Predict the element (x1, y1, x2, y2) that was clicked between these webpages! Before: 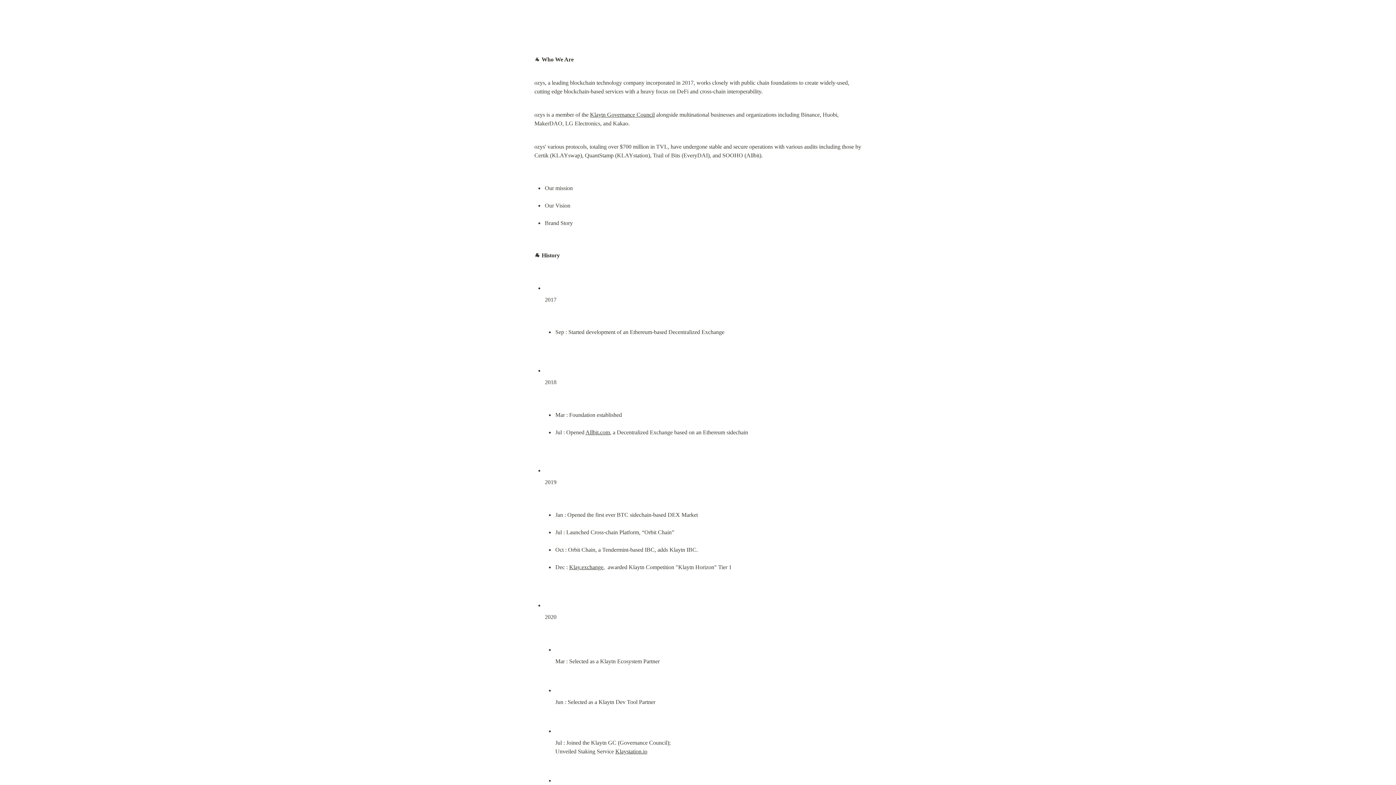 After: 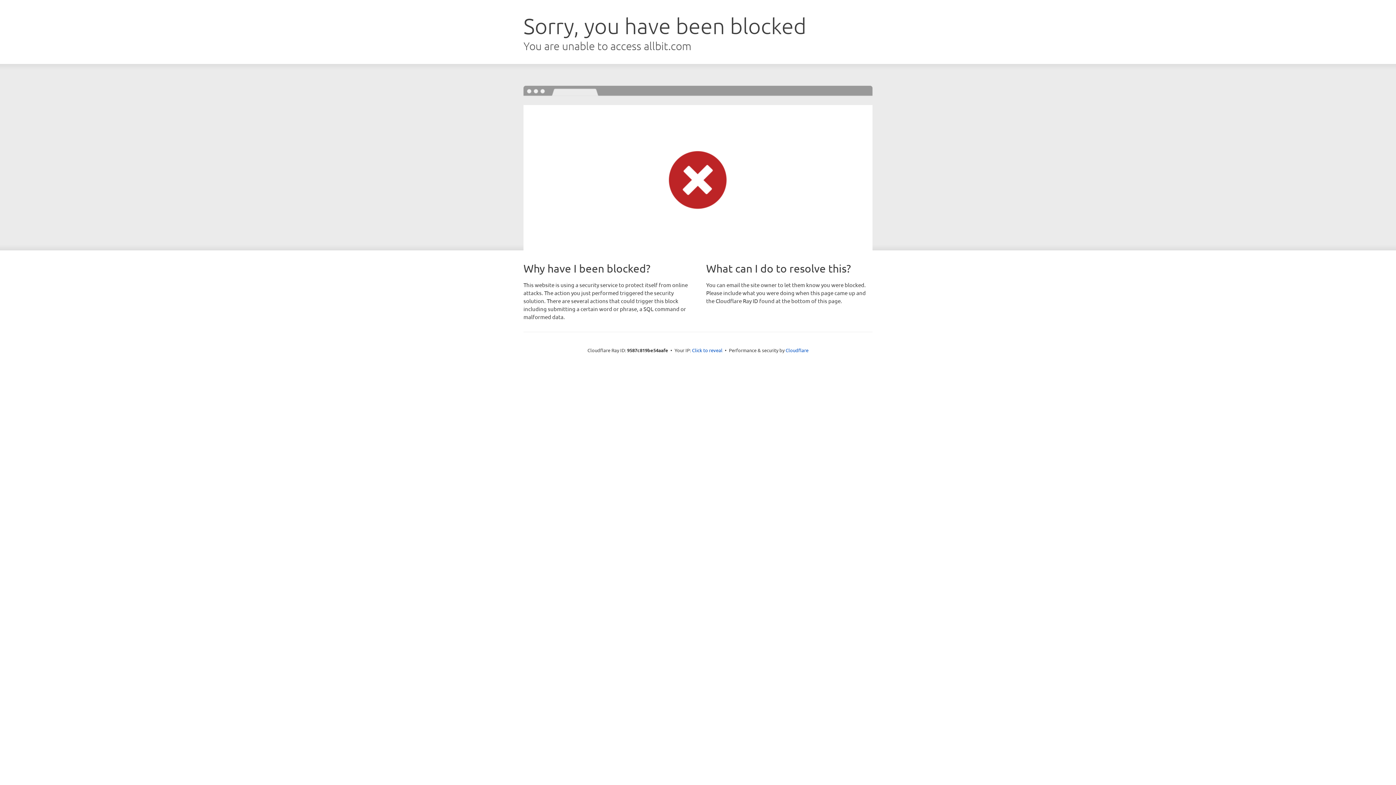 Action: label: Allbit.com bbox: (585, 429, 610, 435)